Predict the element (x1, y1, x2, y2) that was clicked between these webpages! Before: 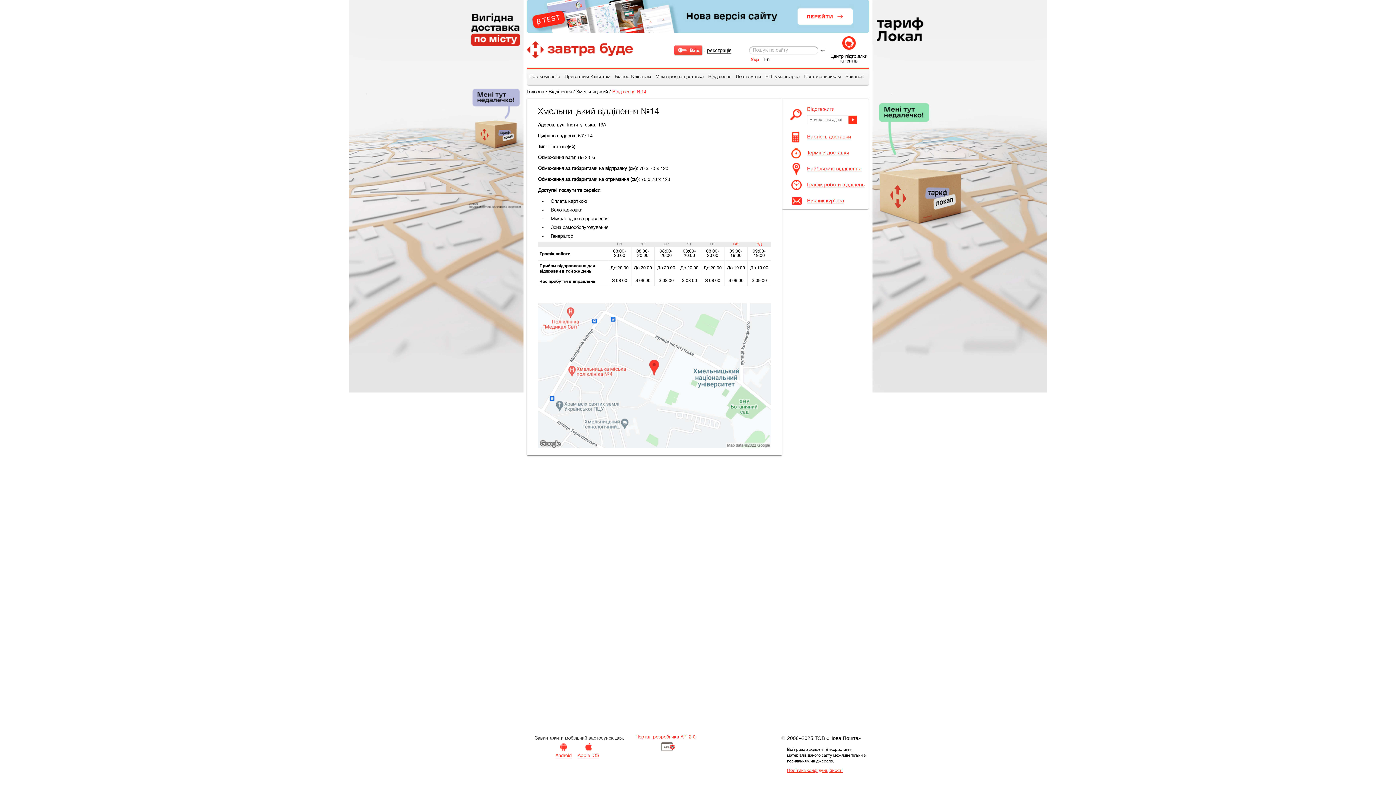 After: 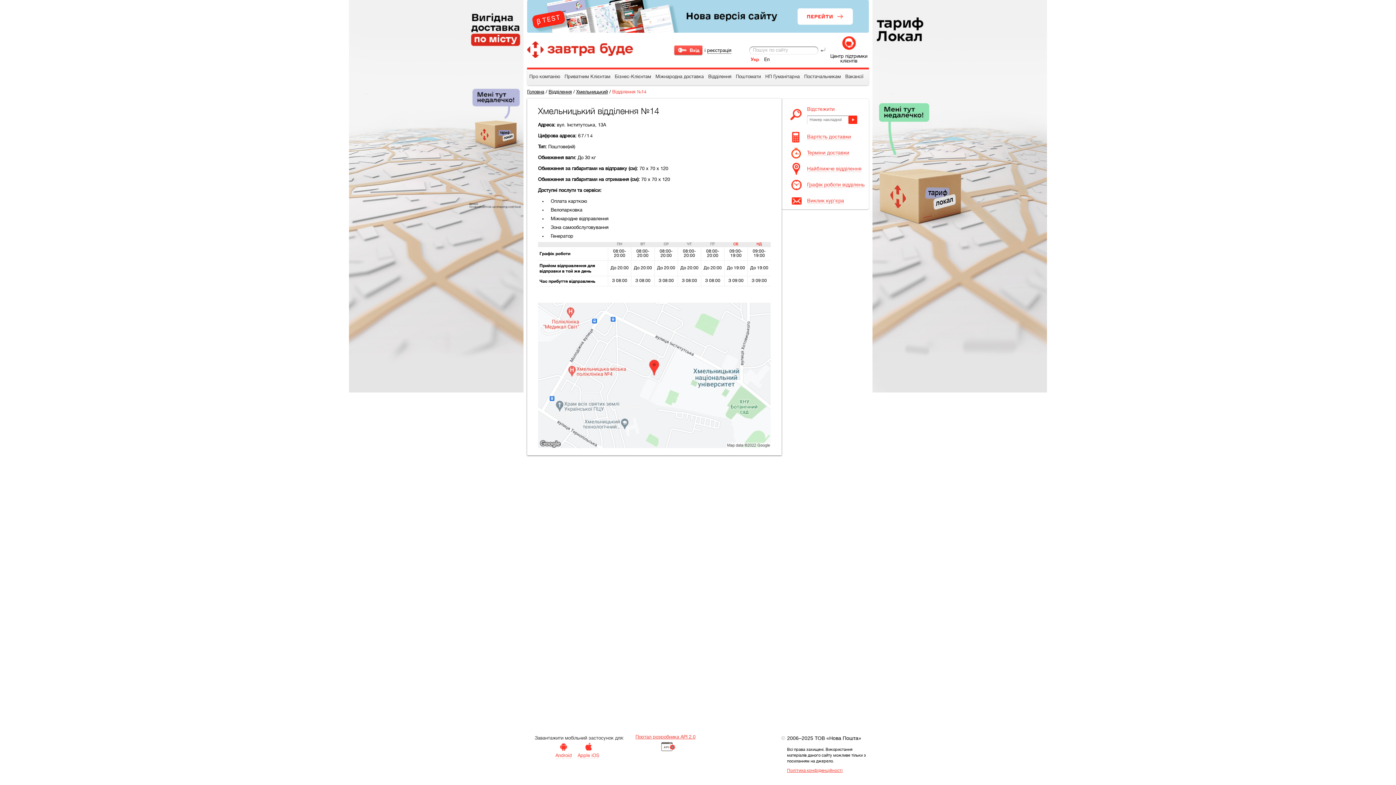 Action: label: Відділення №14 bbox: (612, 90, 646, 94)